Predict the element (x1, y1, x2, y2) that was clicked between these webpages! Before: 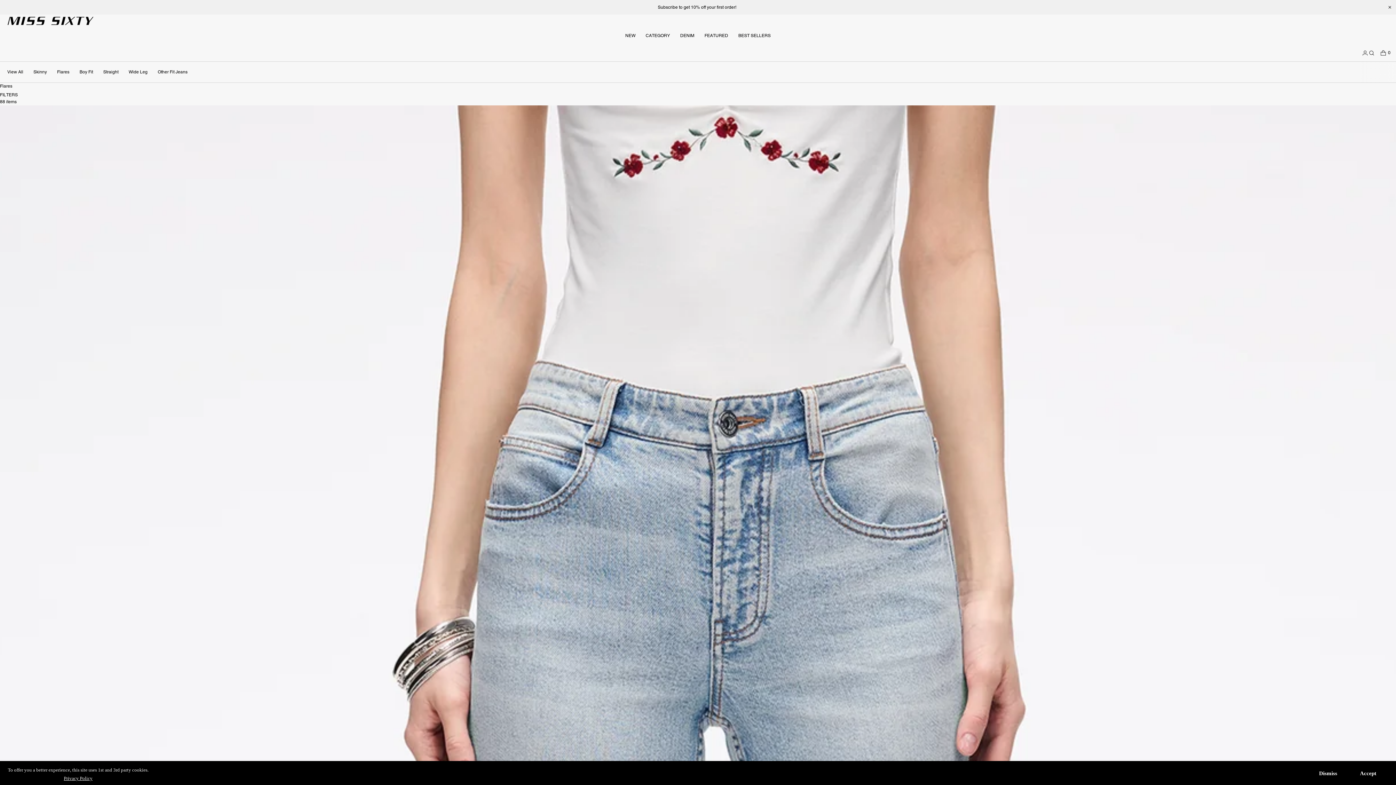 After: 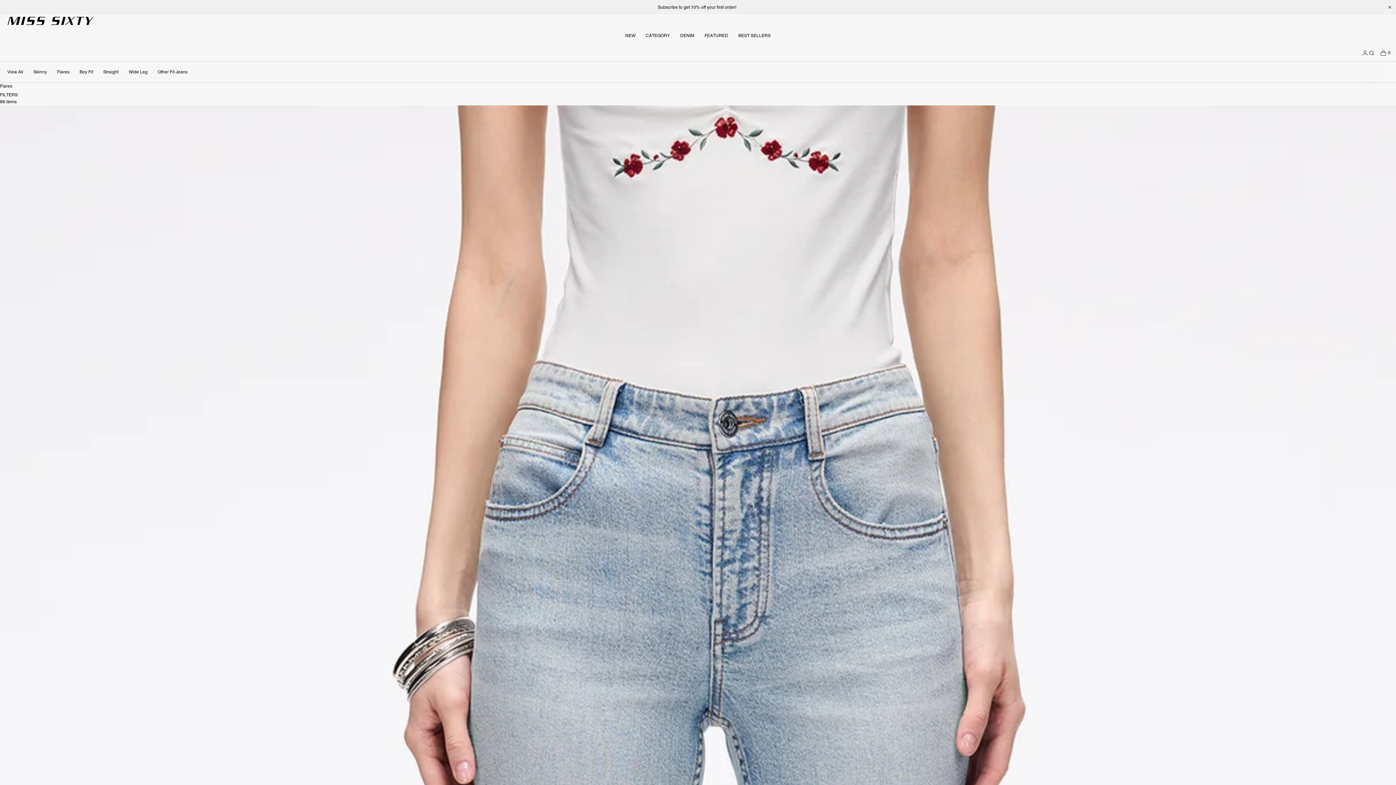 Action: bbox: (1308, 767, 1348, 780) label: Dismiss